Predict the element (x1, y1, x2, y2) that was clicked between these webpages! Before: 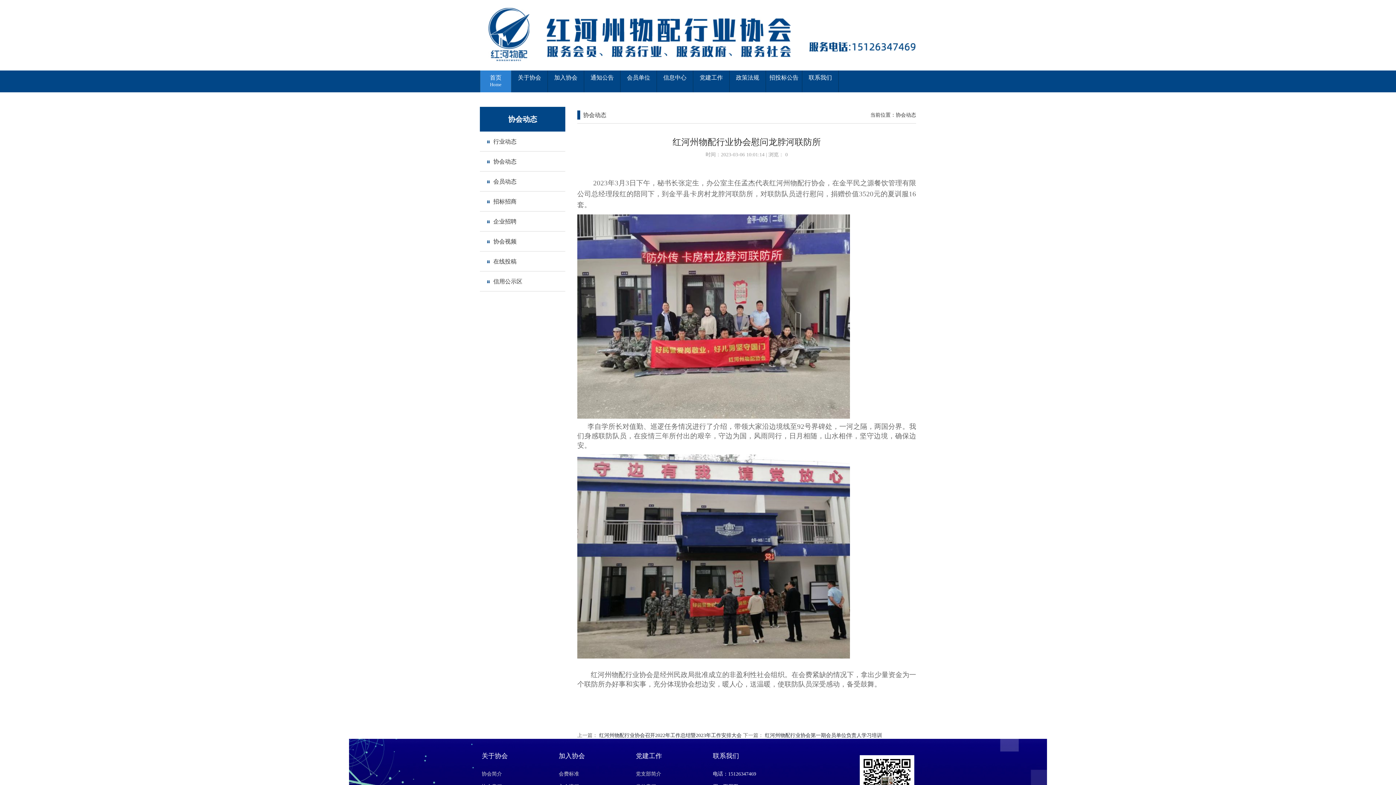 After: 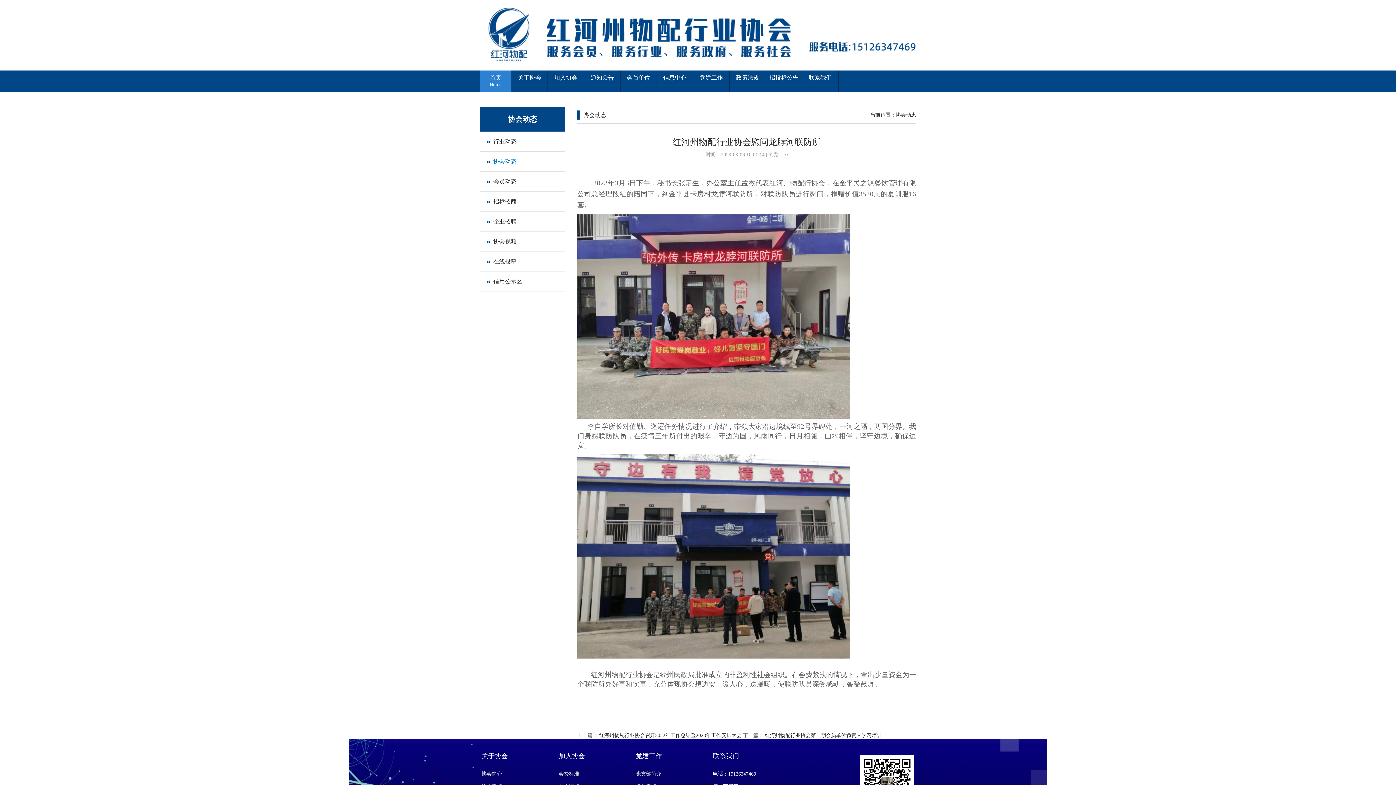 Action: label: 协会动态 bbox: (480, 151, 565, 171)